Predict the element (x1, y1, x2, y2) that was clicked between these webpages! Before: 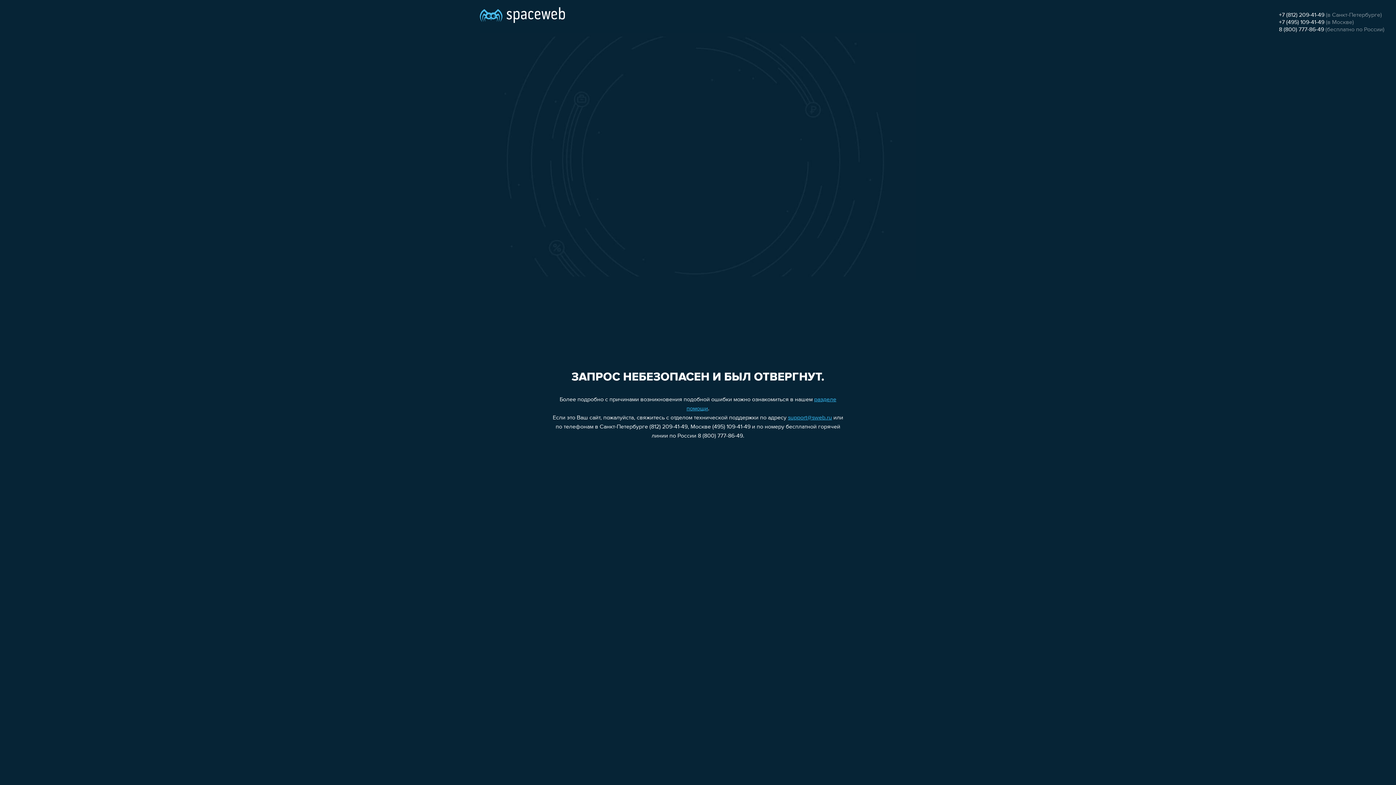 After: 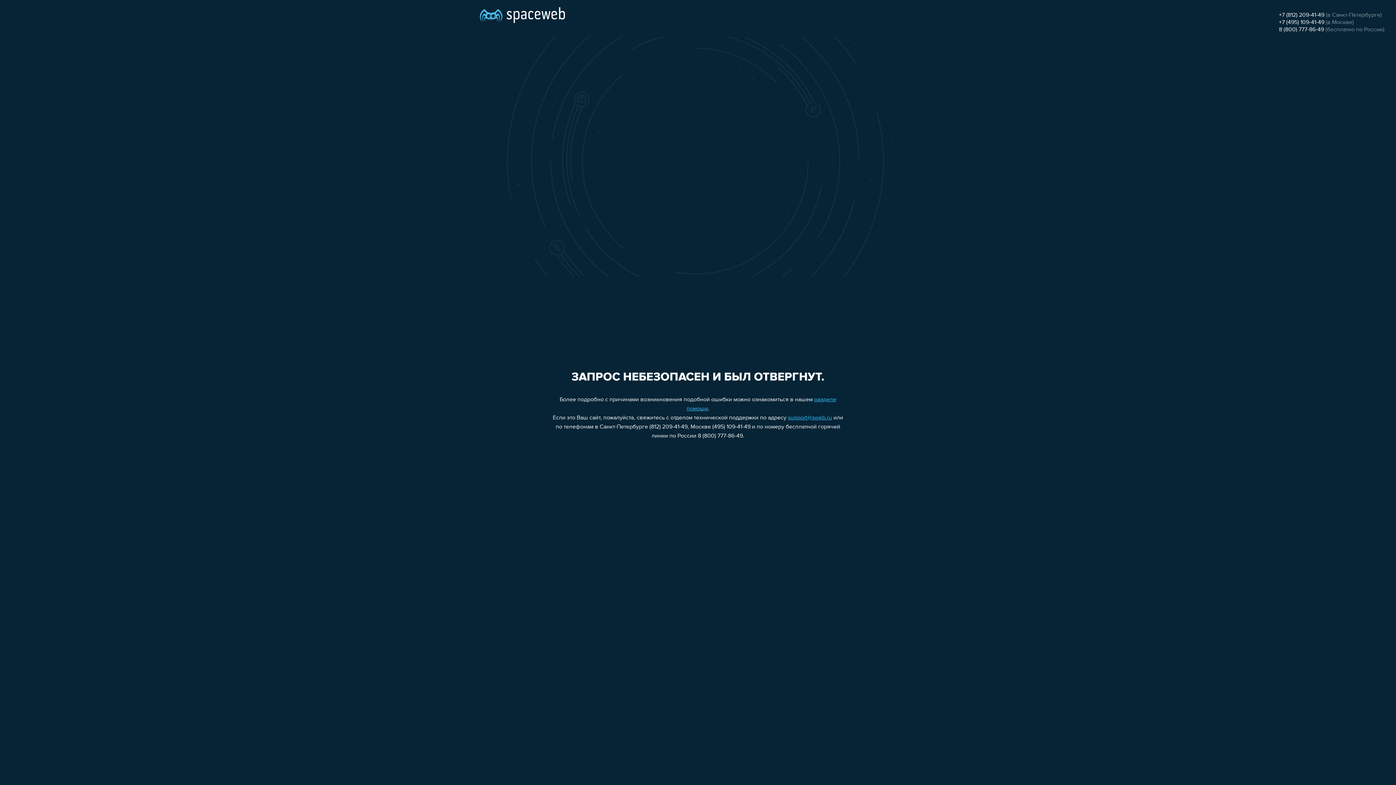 Action: label: 8 (800) 777-86-49 bbox: (1279, 26, 1324, 32)